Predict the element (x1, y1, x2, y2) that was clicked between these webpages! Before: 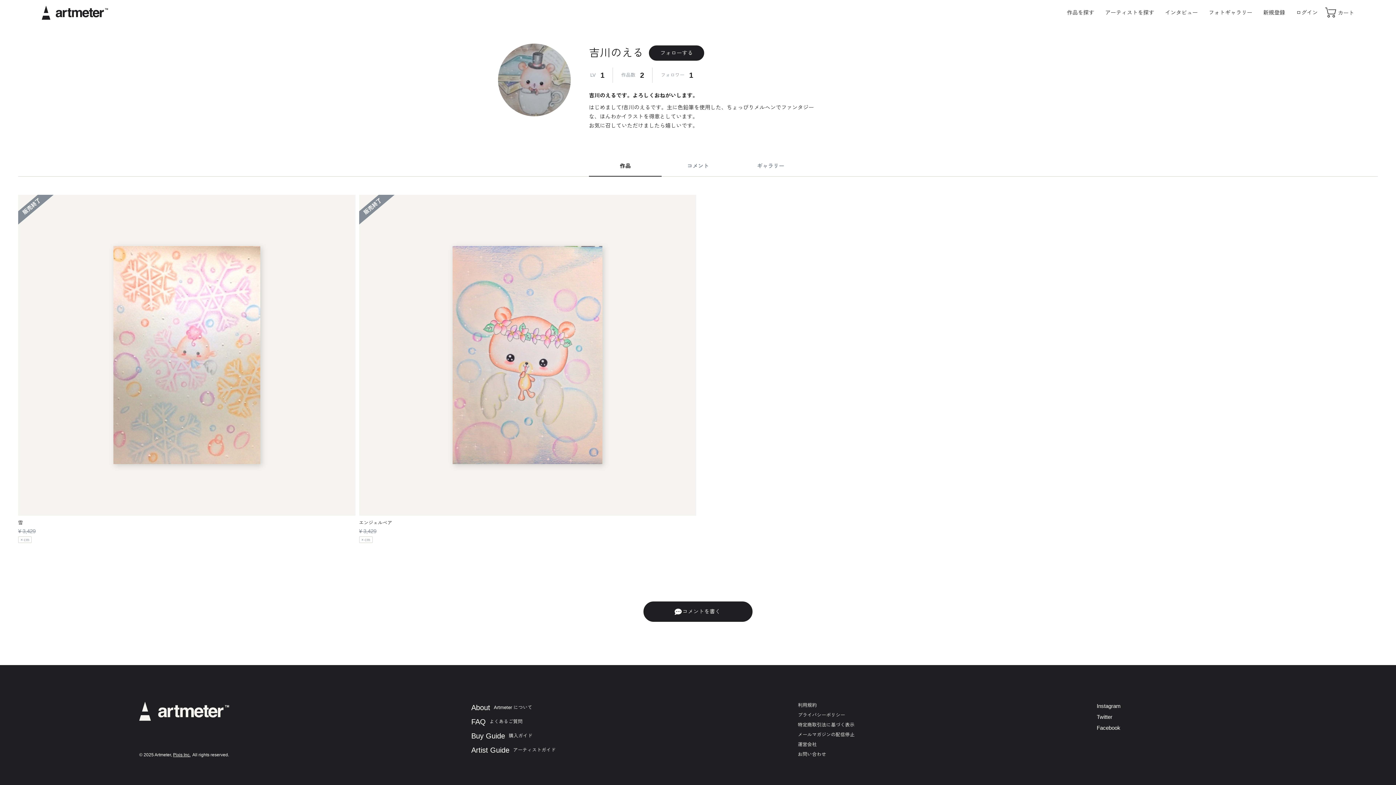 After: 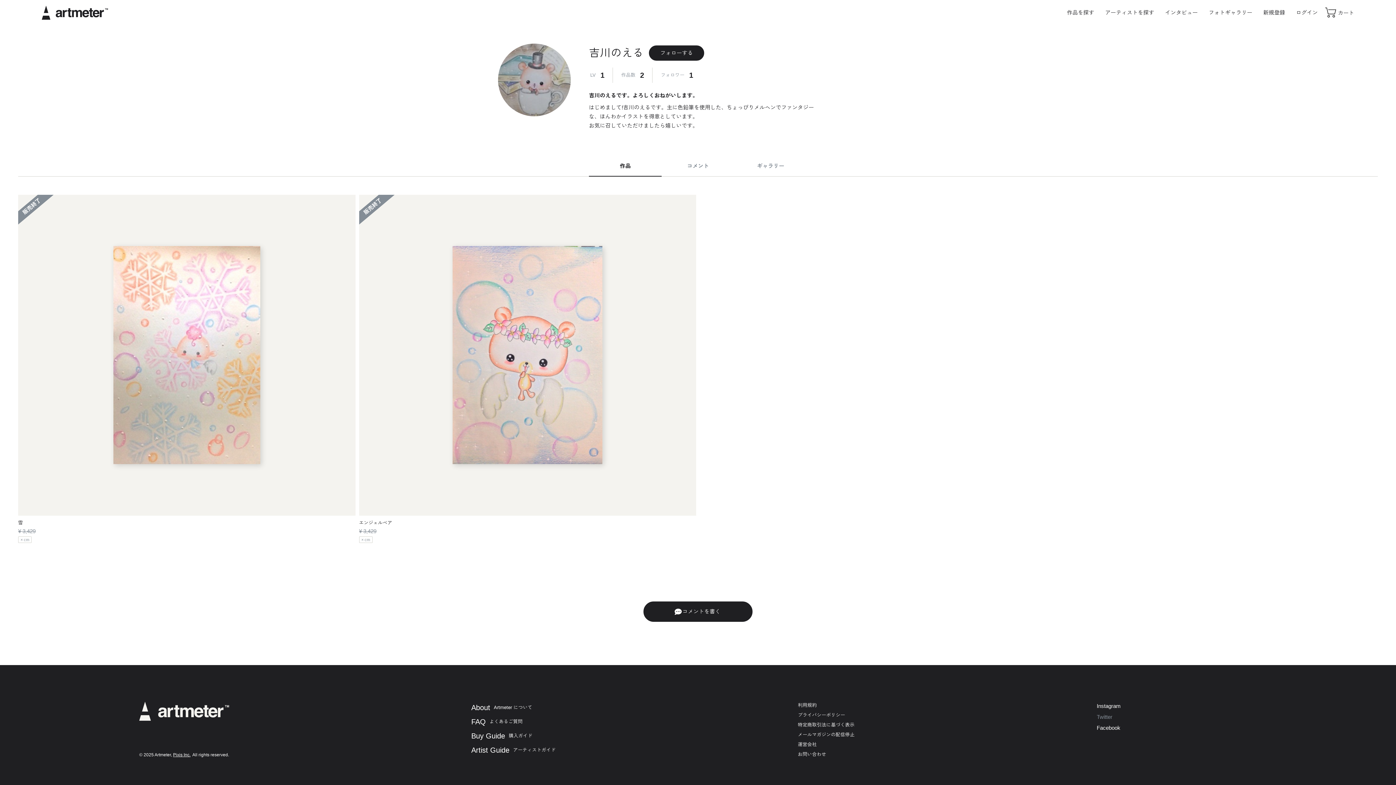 Action: label: Twitter bbox: (1097, 714, 1112, 720)